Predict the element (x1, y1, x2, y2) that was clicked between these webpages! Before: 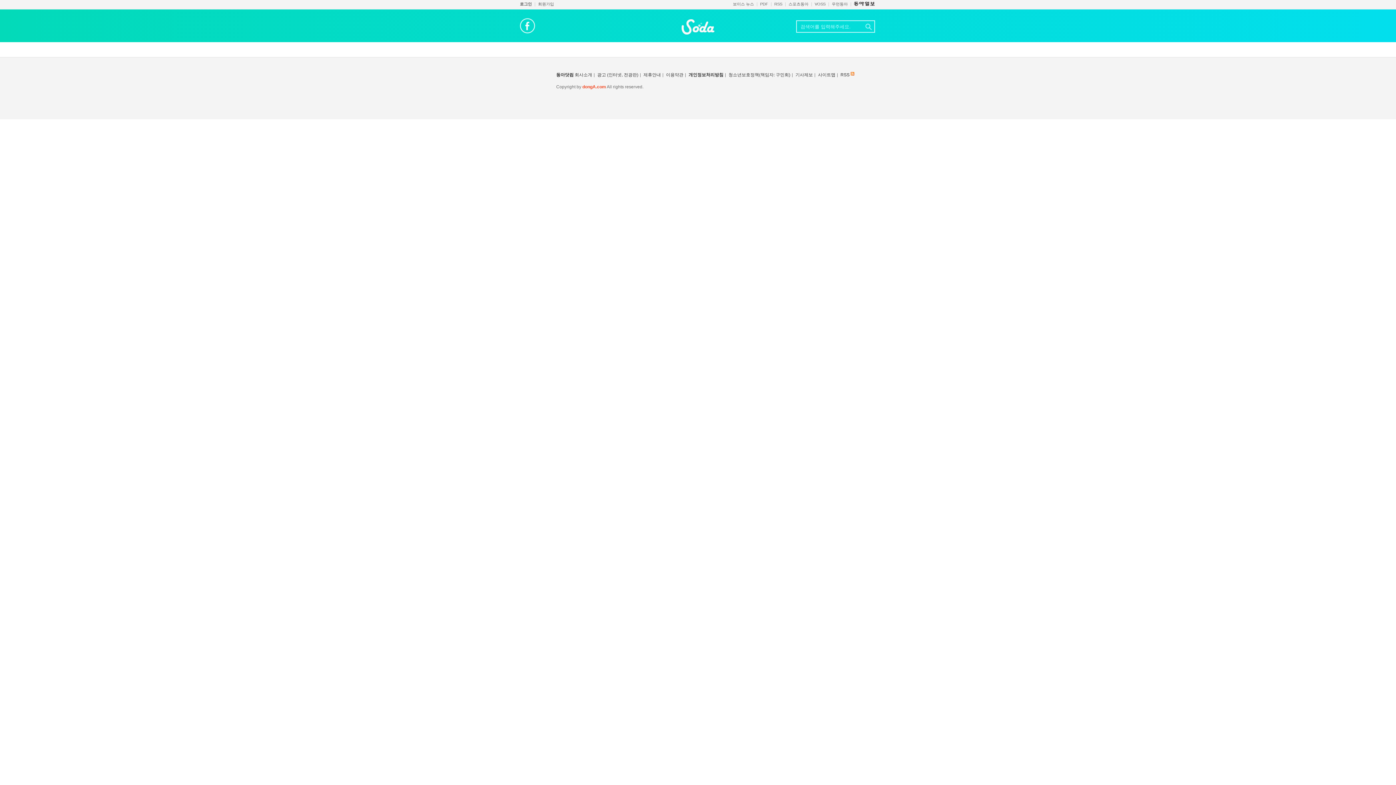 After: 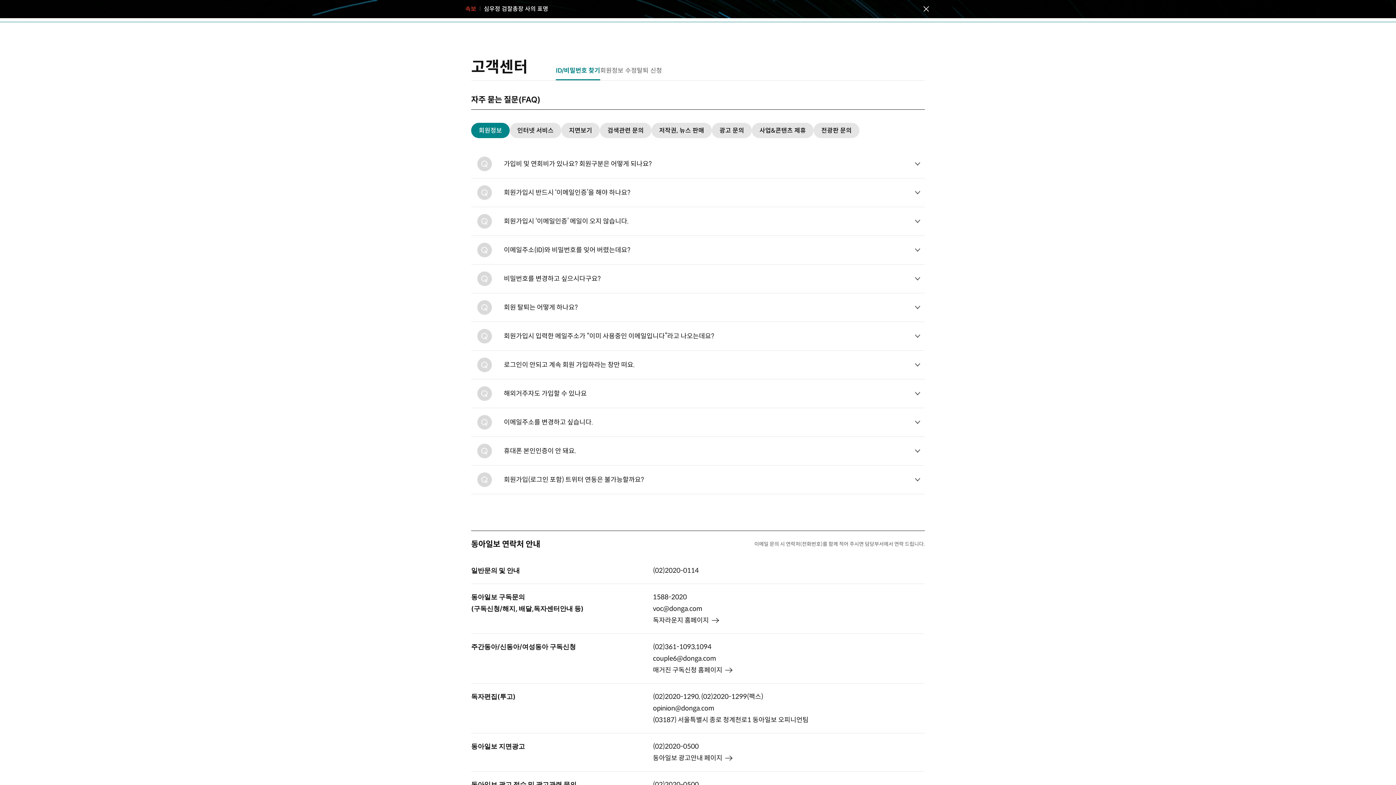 Action: label: 기사제보 bbox: (795, 72, 813, 77)